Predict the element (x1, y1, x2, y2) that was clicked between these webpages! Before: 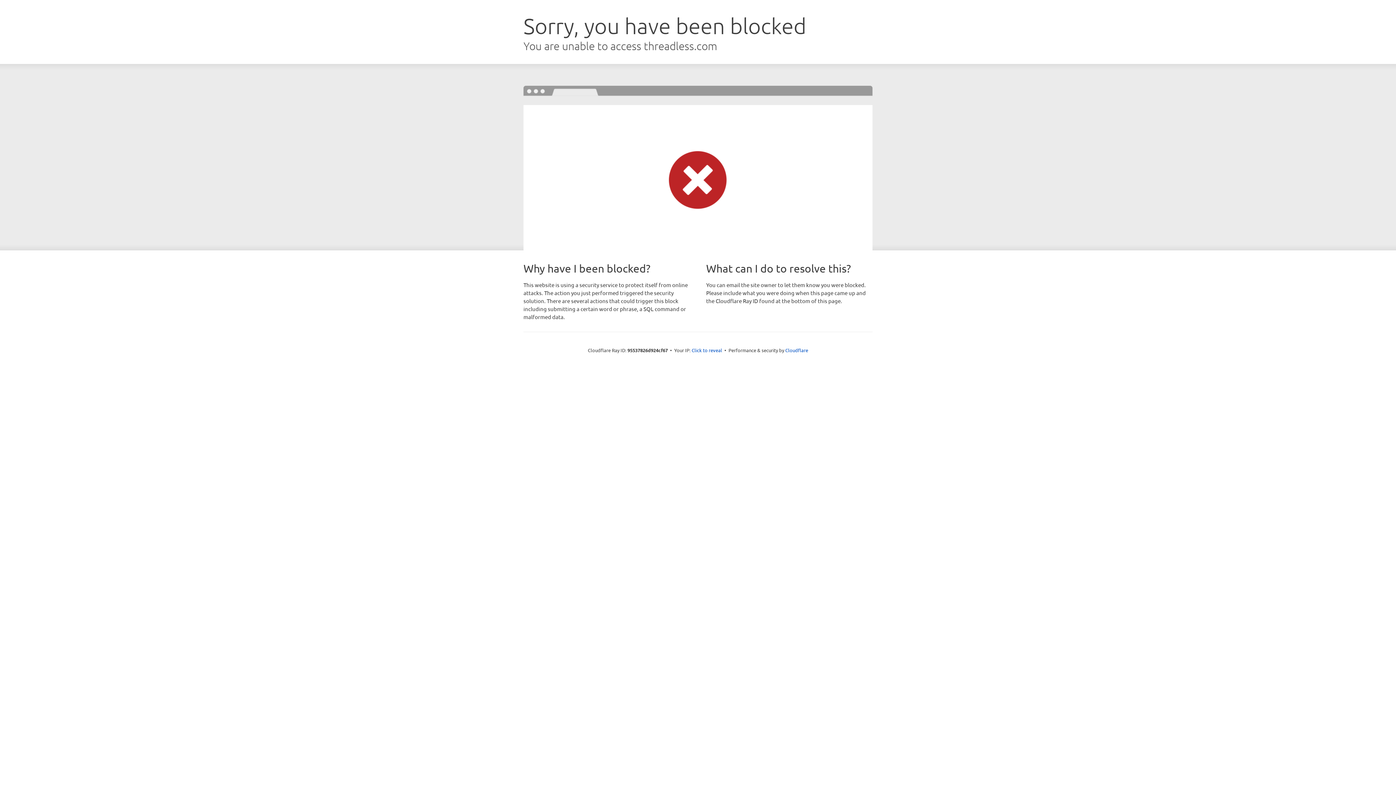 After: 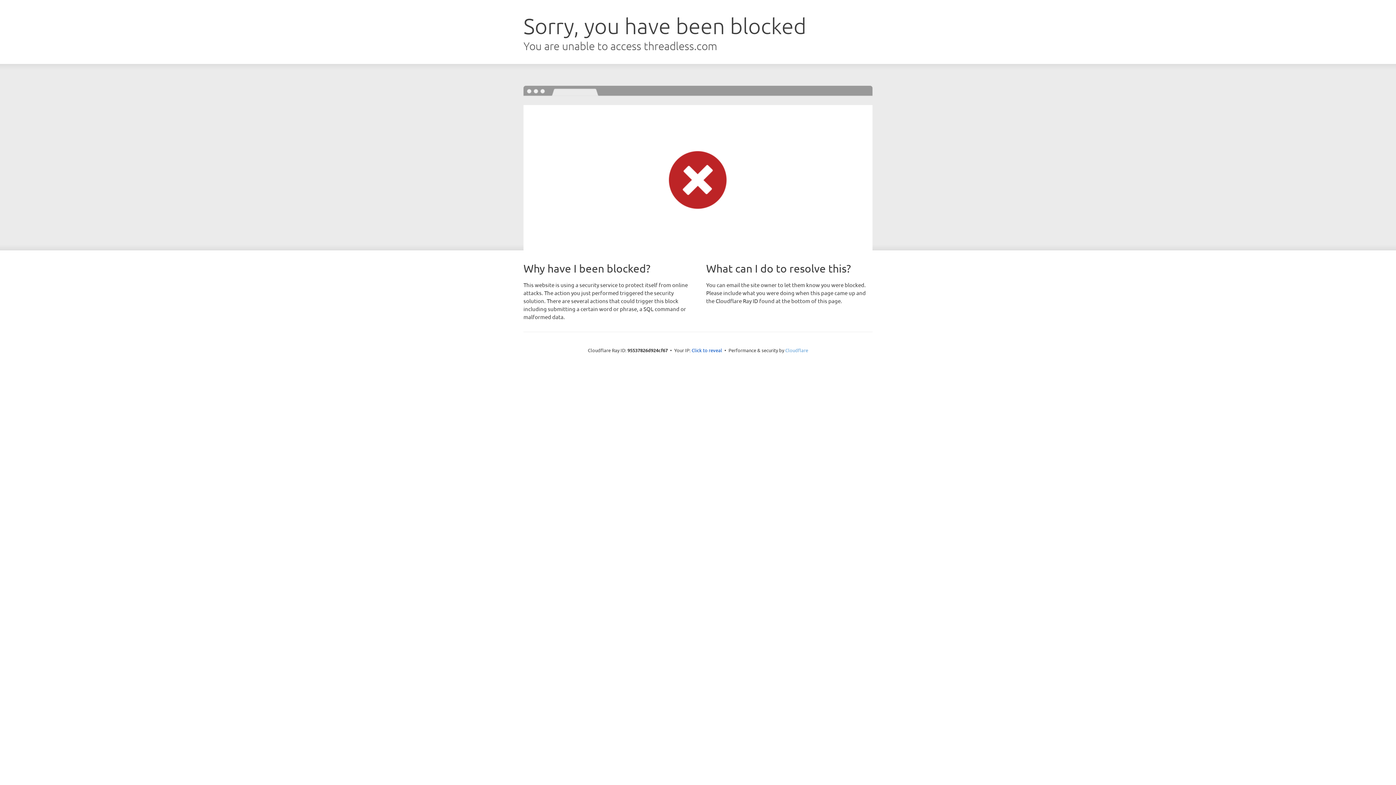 Action: label: Cloudflare bbox: (785, 347, 808, 353)